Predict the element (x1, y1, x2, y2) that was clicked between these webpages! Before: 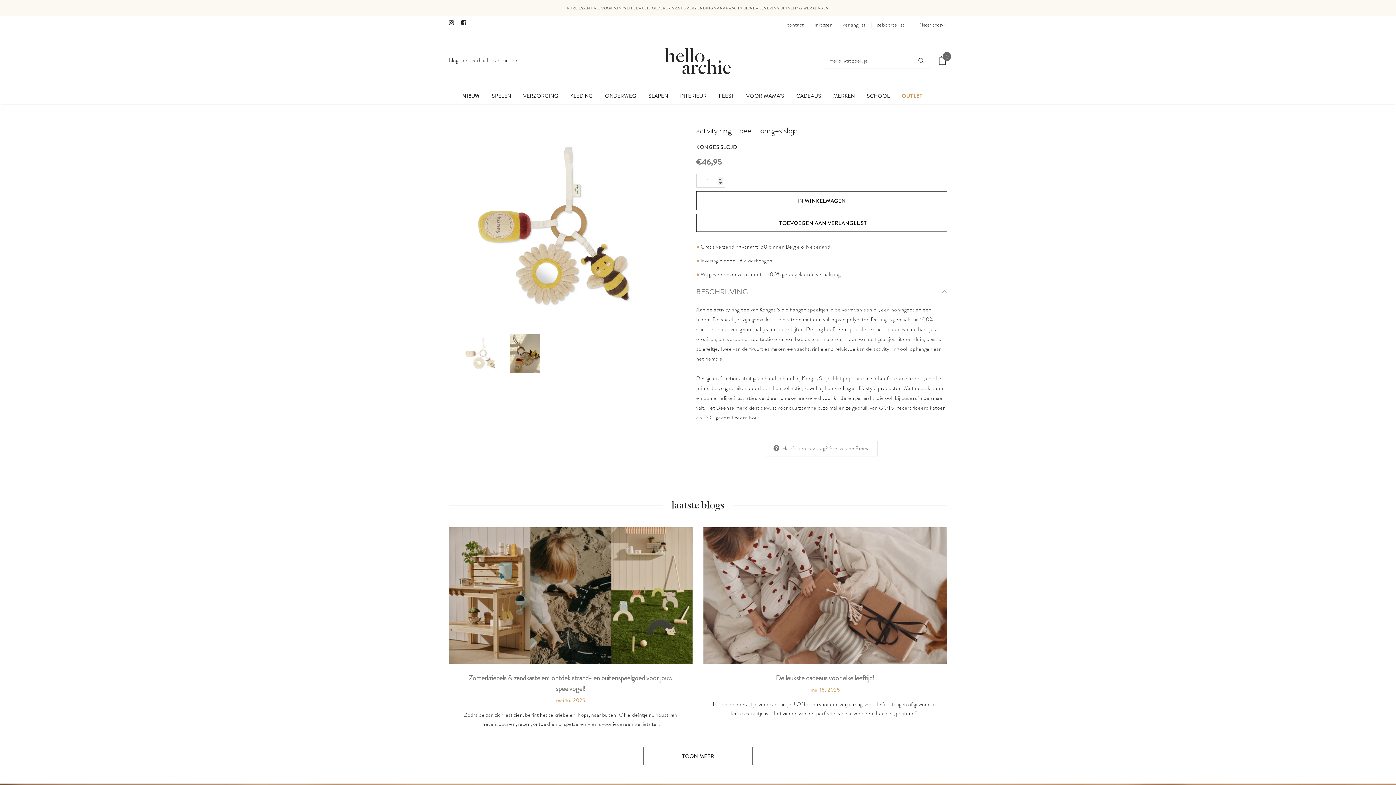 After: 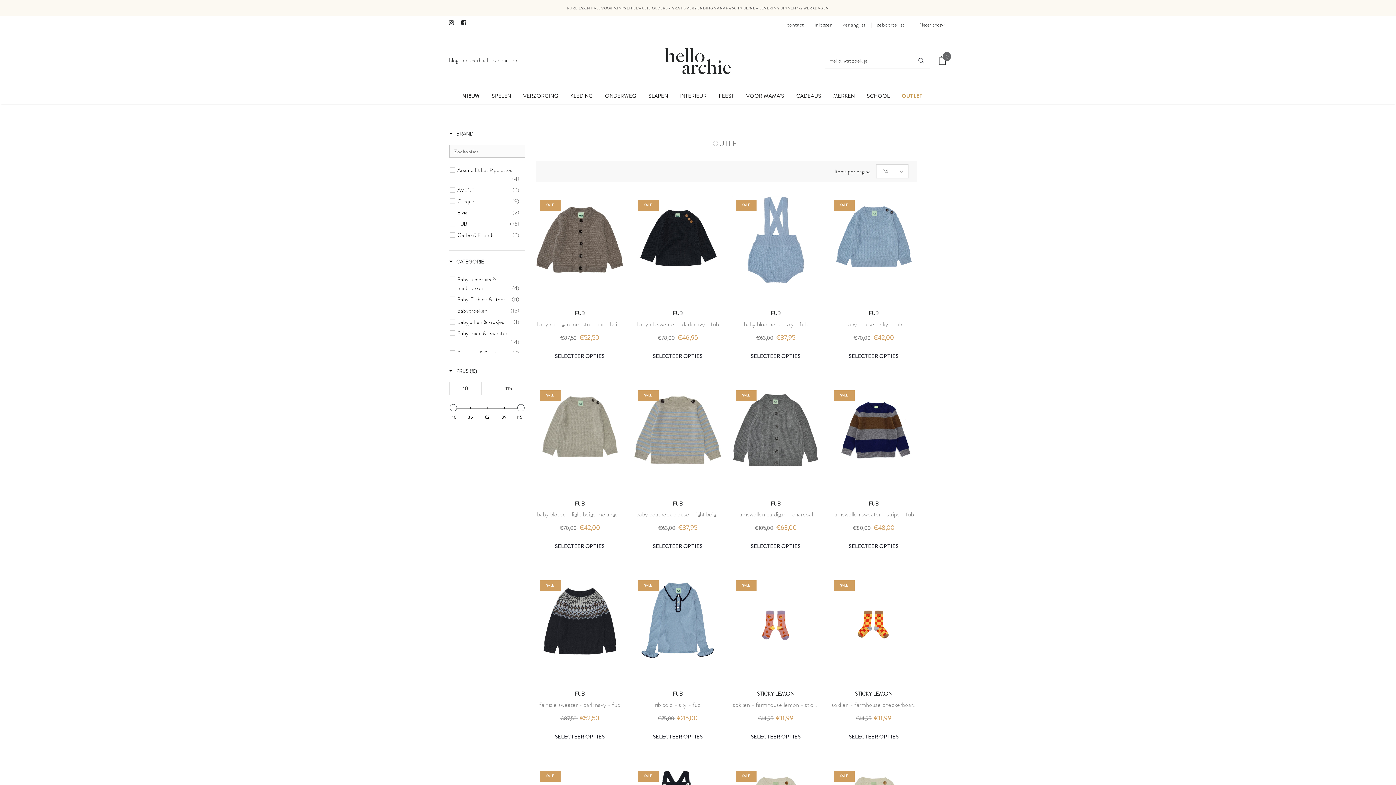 Action: label: OUTLET bbox: (902, 87, 923, 104)